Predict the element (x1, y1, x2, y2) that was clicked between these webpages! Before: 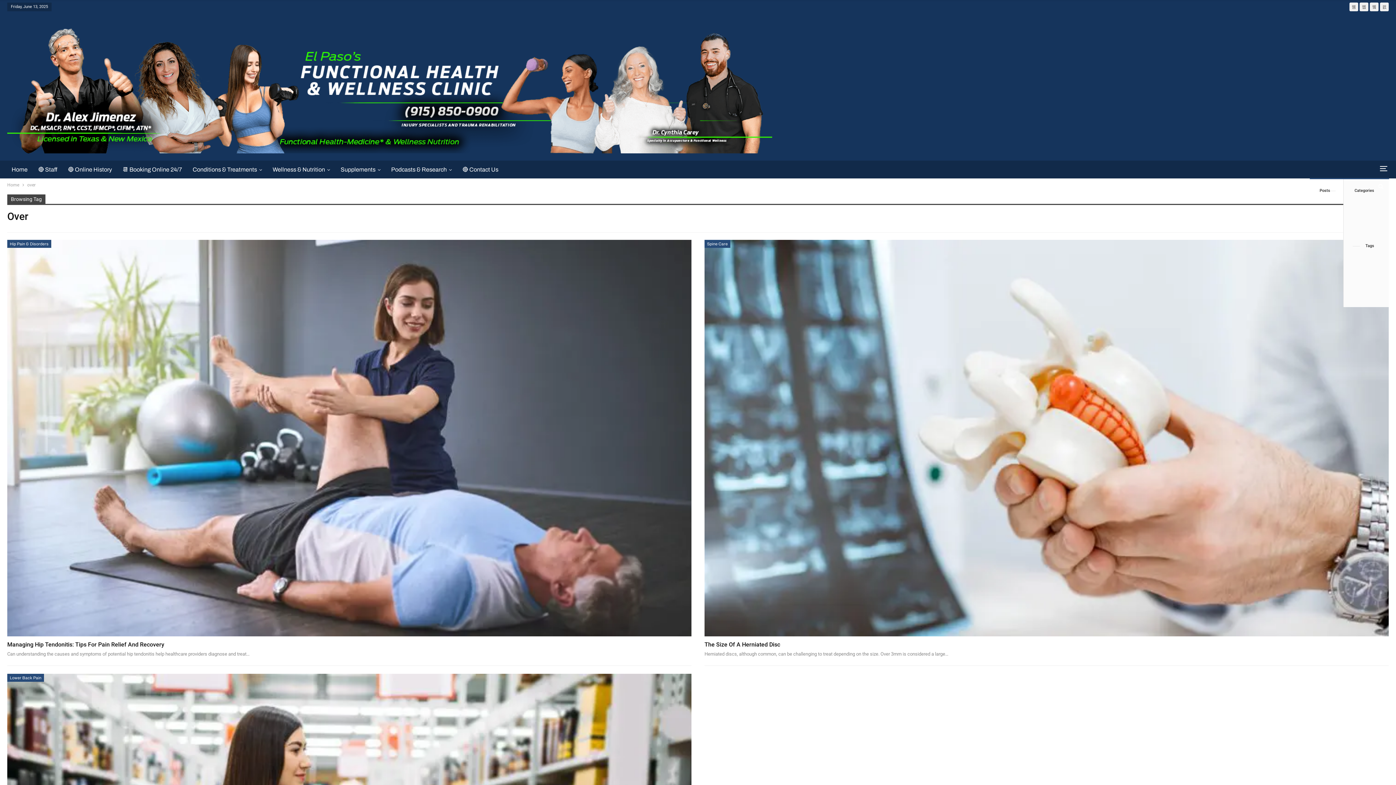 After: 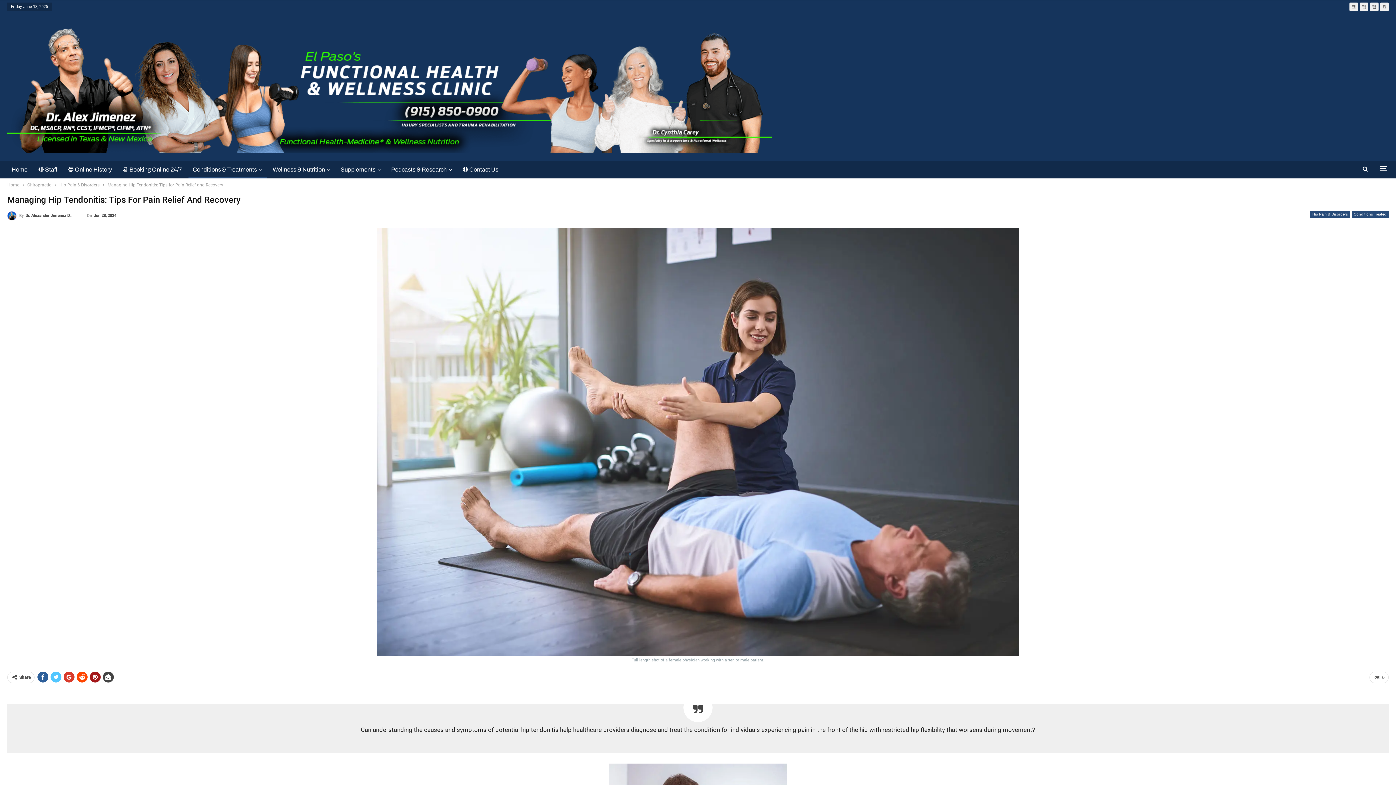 Action: bbox: (7, 239, 691, 636)